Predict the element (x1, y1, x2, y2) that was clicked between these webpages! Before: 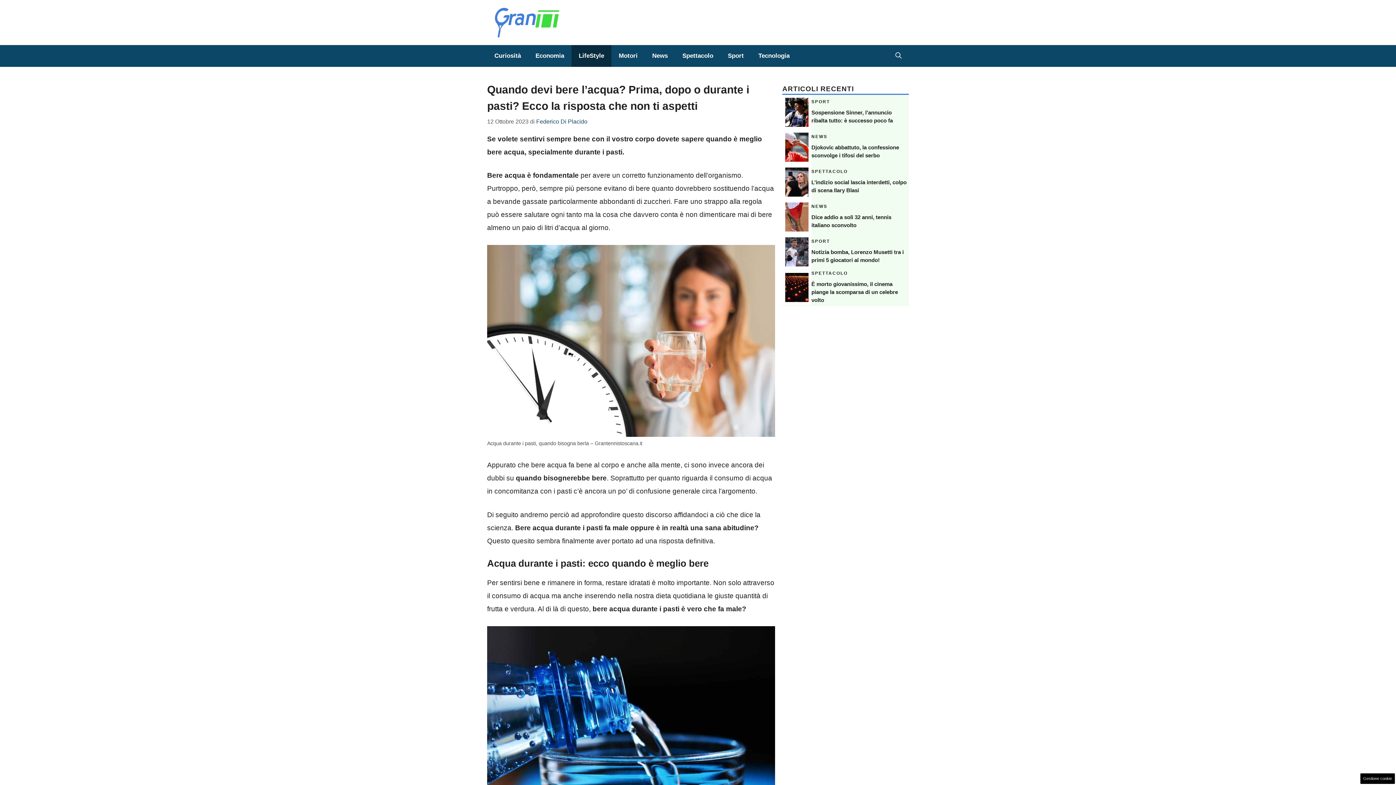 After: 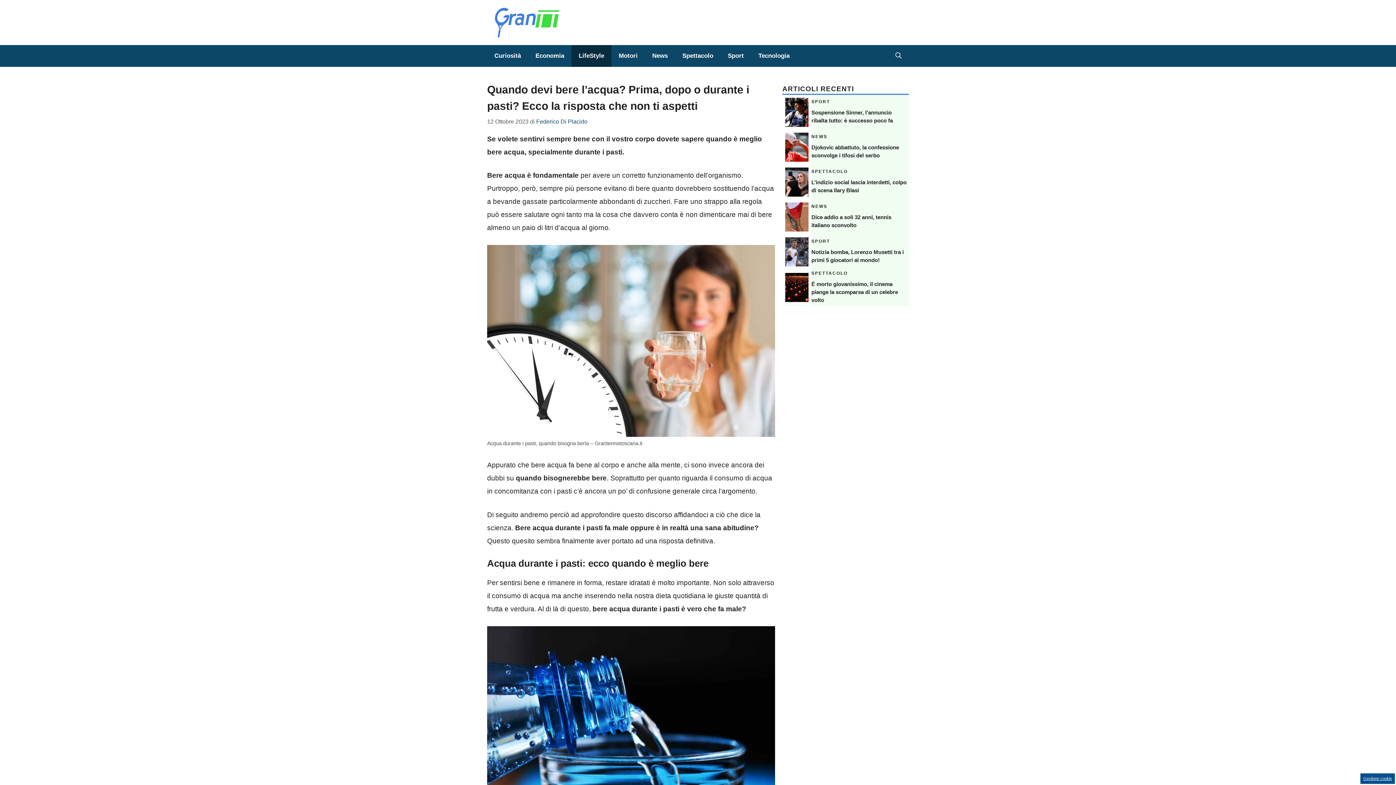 Action: label: Gestione cookie bbox: (1360, 773, 1395, 784)